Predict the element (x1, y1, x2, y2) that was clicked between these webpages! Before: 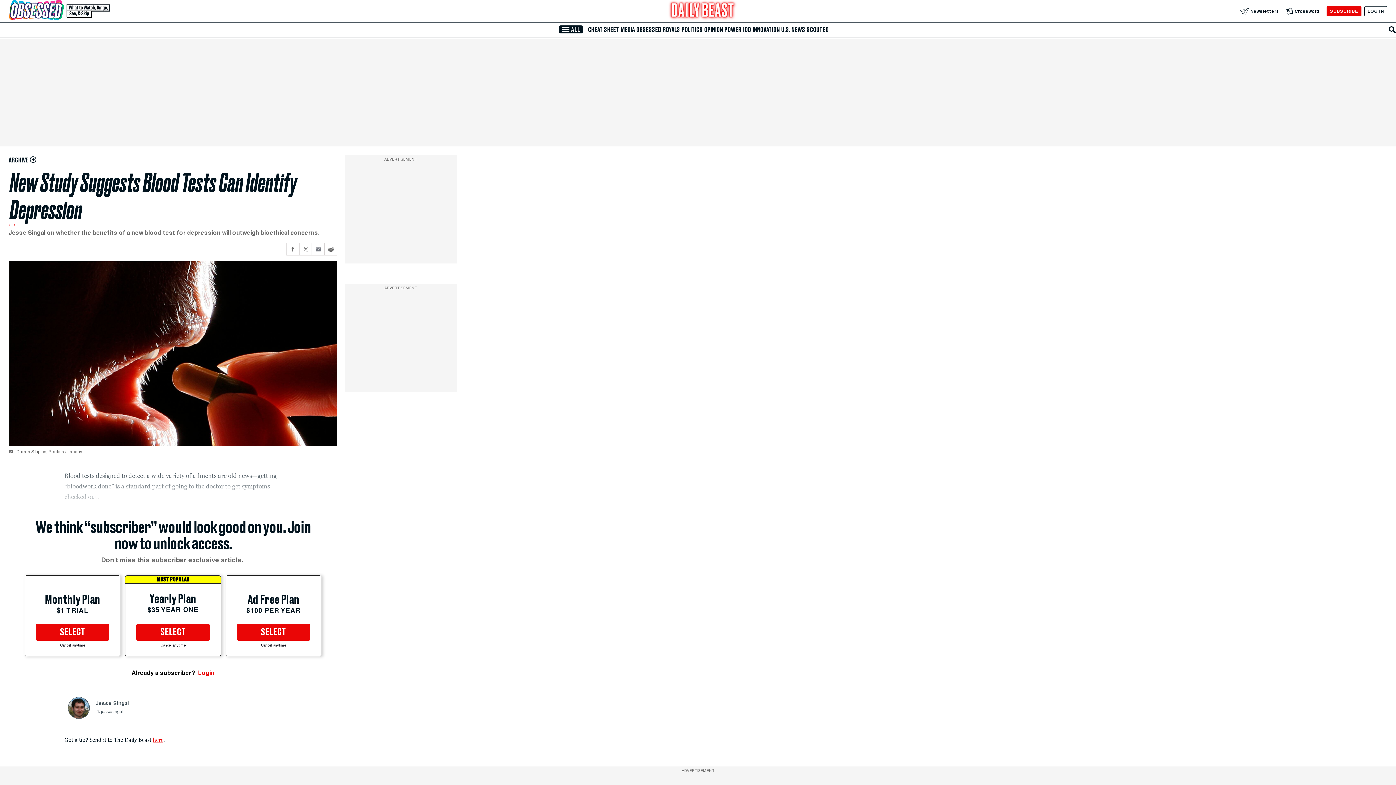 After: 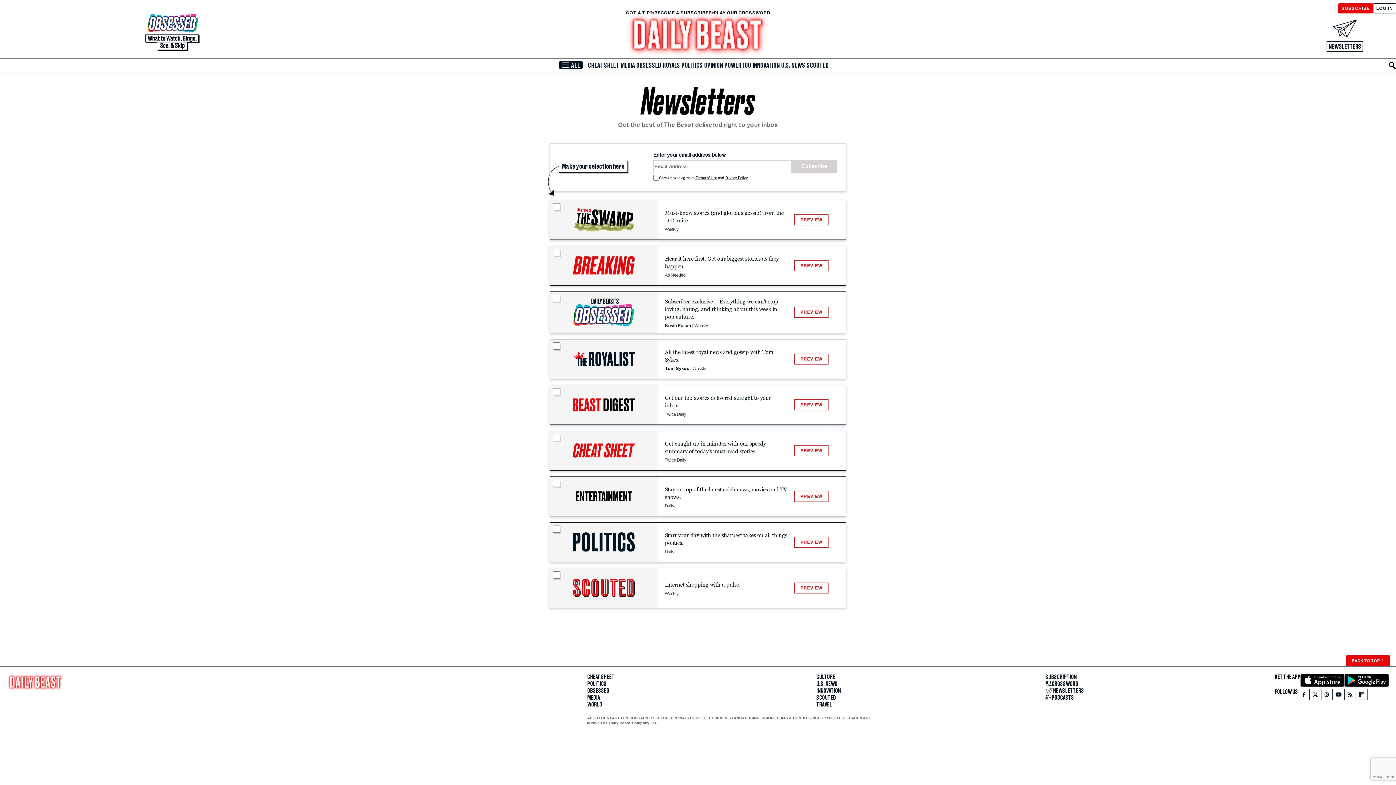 Action: bbox: (1240, 7, 1279, 14) label: Newsletters